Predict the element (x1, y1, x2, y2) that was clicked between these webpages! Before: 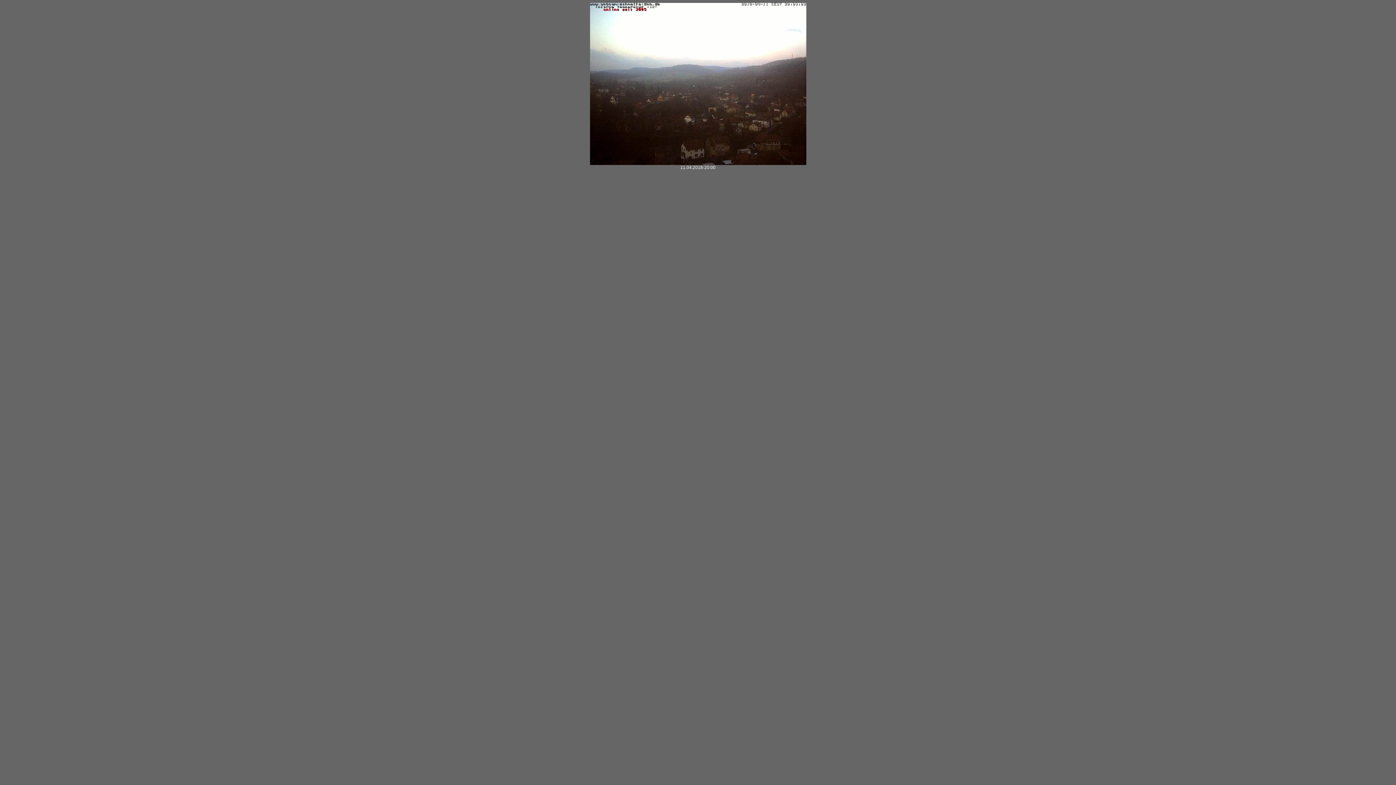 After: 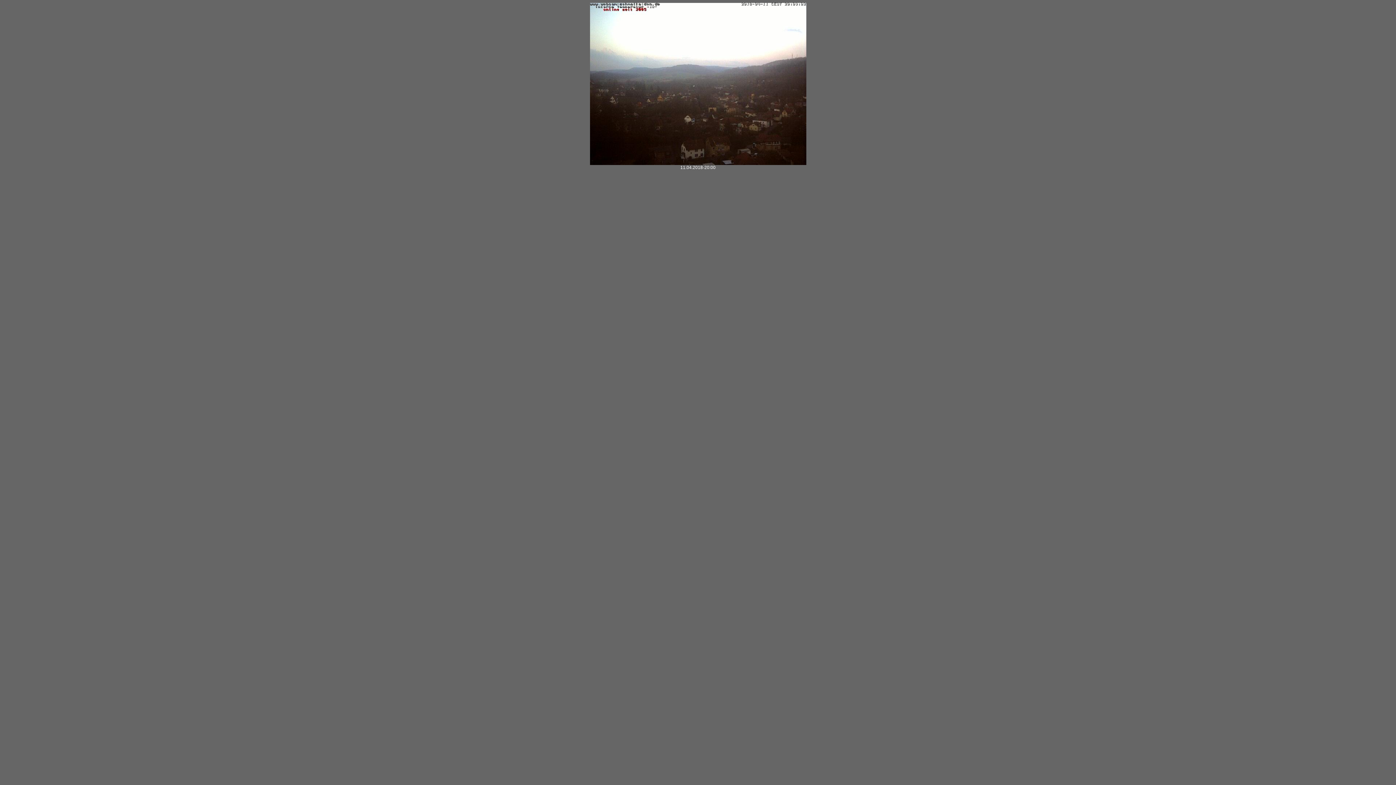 Action: bbox: (590, 161, 806, 166)